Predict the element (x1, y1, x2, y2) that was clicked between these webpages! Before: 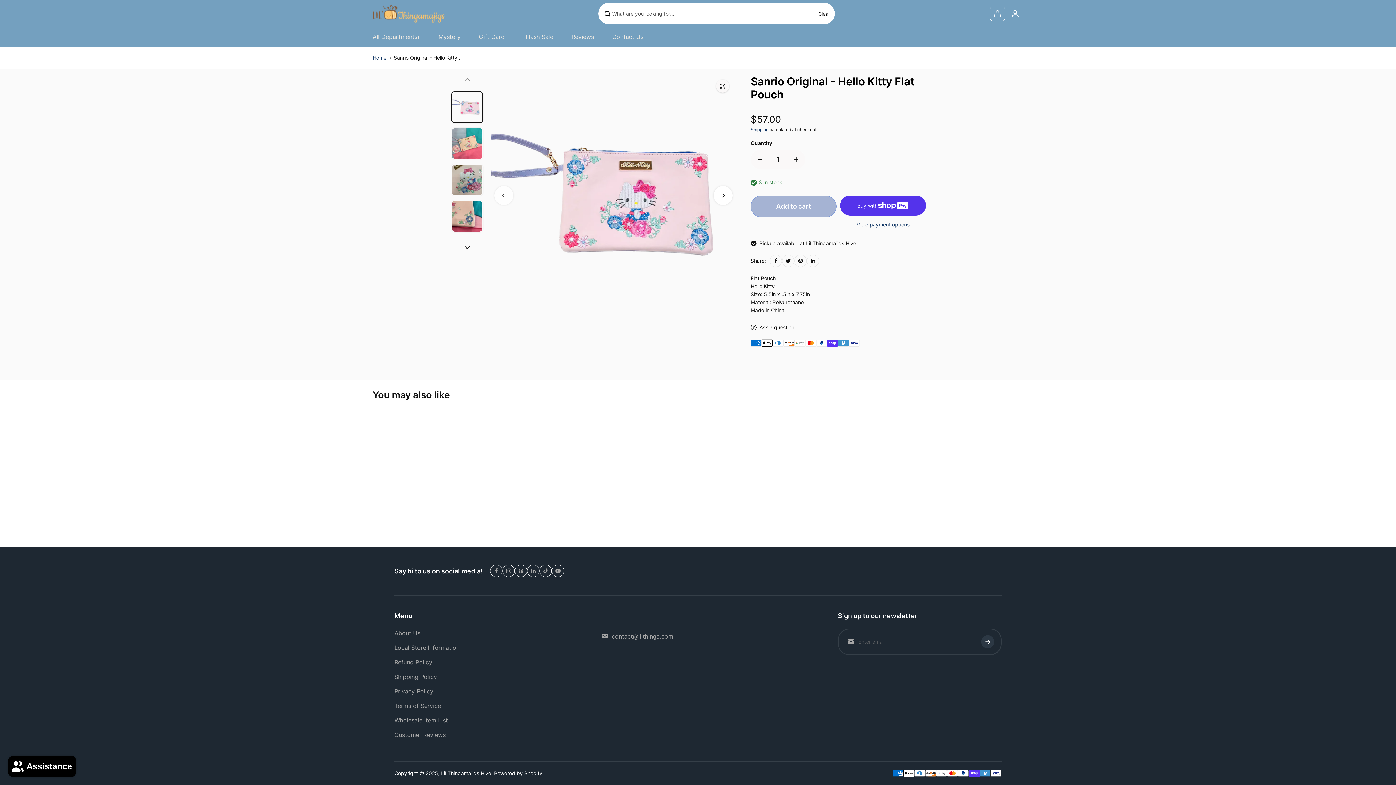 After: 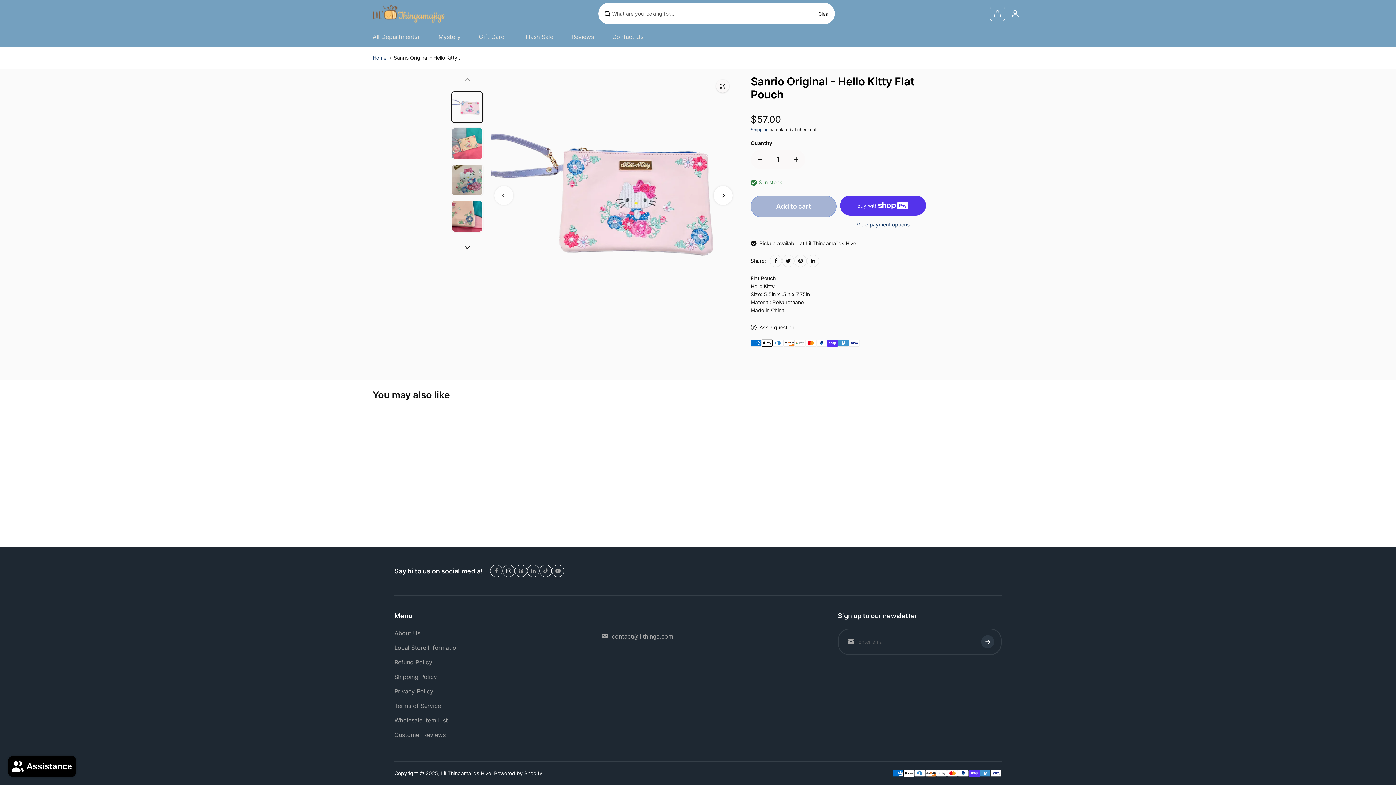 Action: label: Instagram bbox: (502, 565, 514, 577)